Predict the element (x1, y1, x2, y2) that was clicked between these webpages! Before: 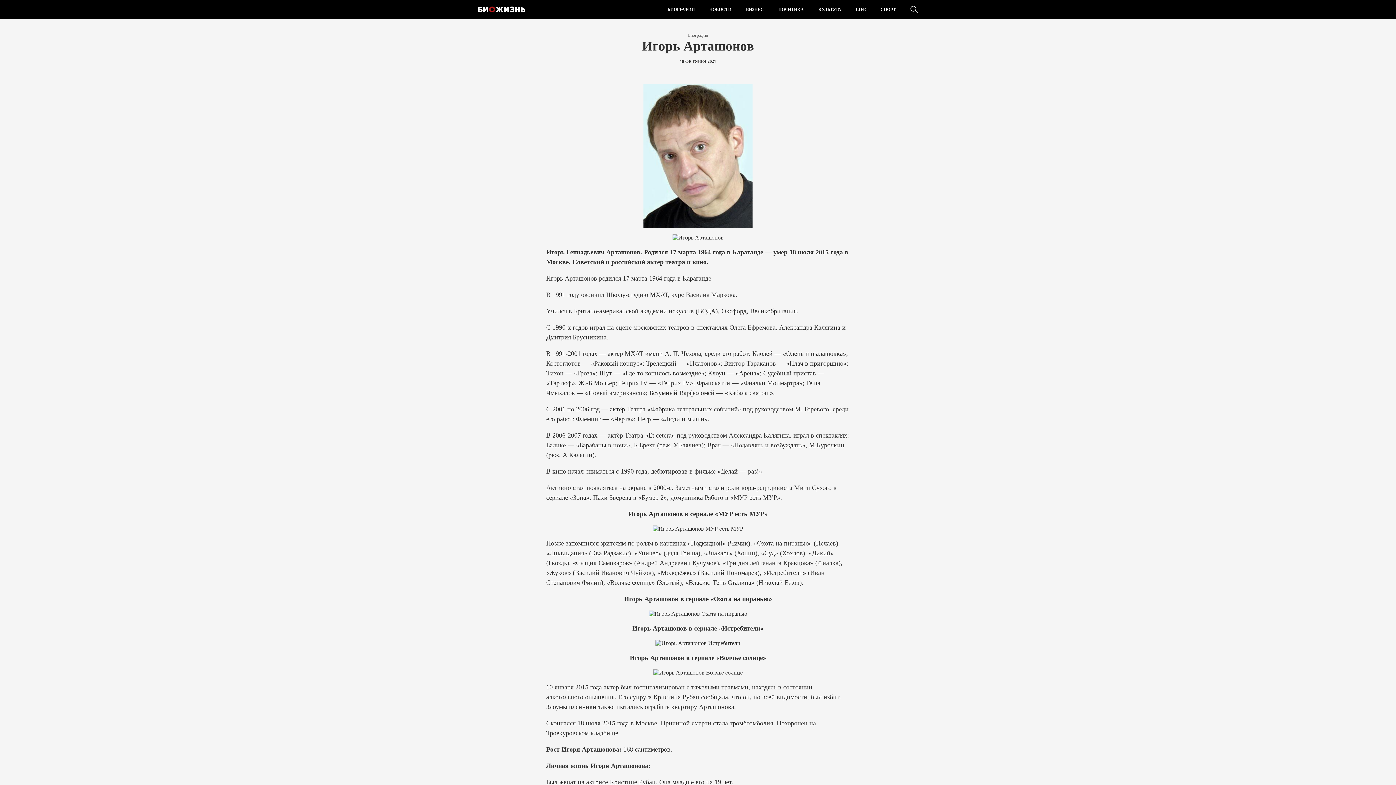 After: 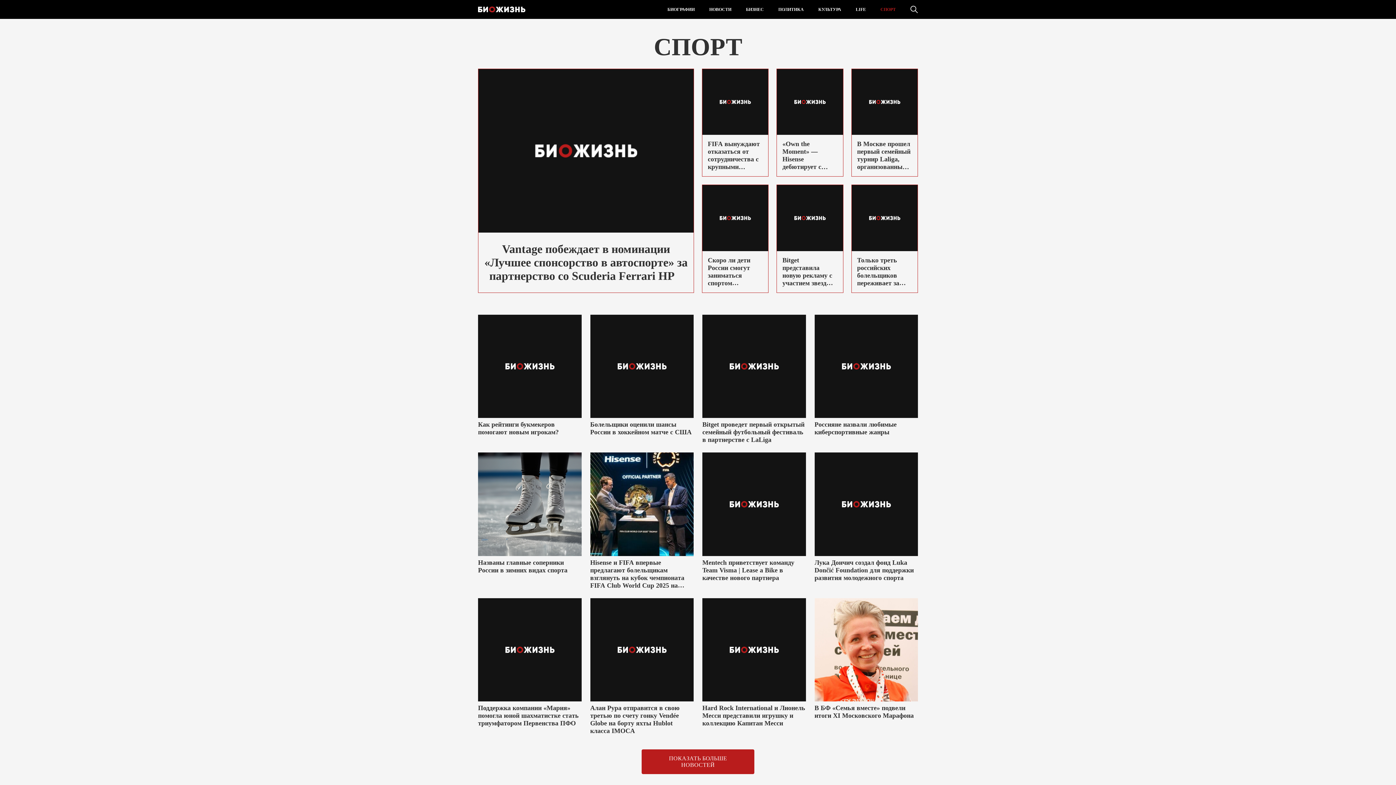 Action: bbox: (873, 0, 903, 18) label: СПОРТ